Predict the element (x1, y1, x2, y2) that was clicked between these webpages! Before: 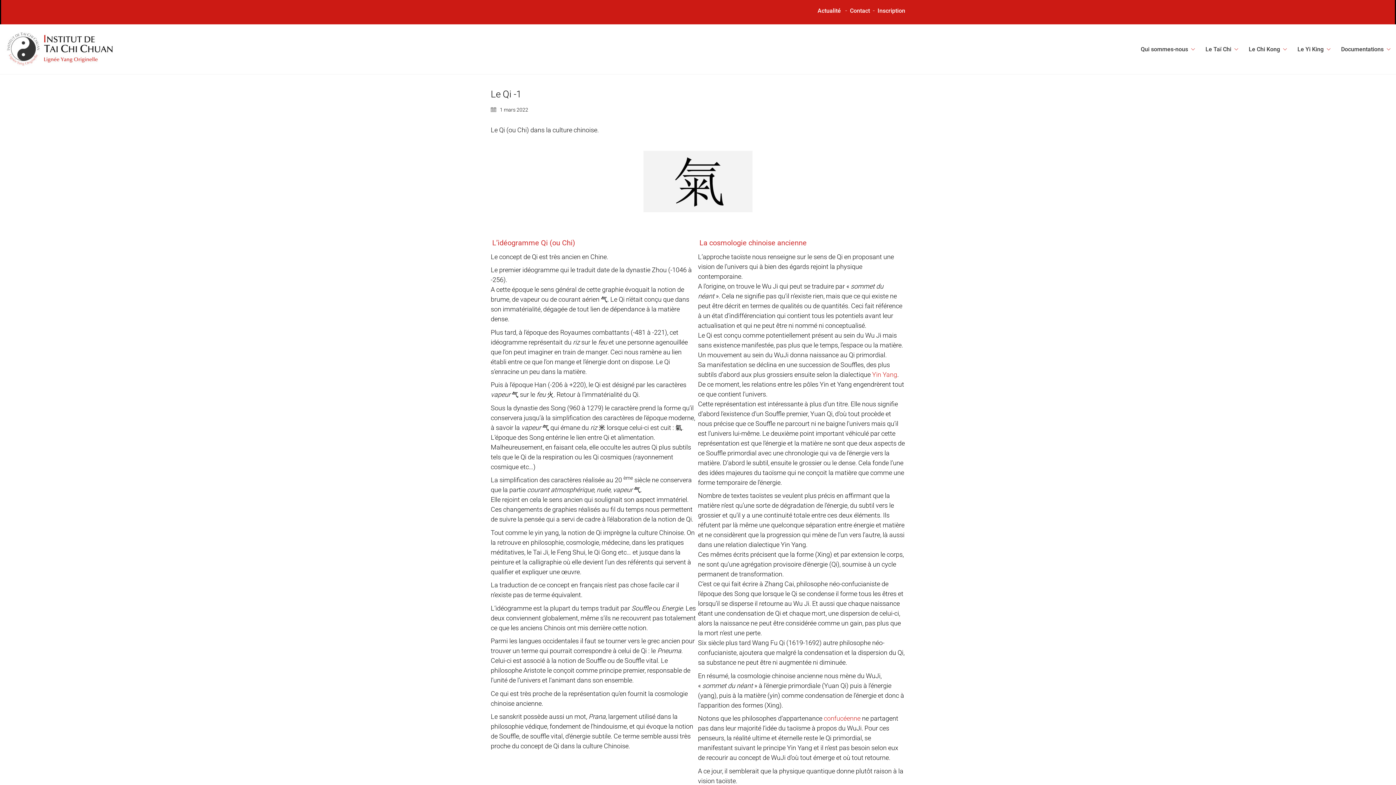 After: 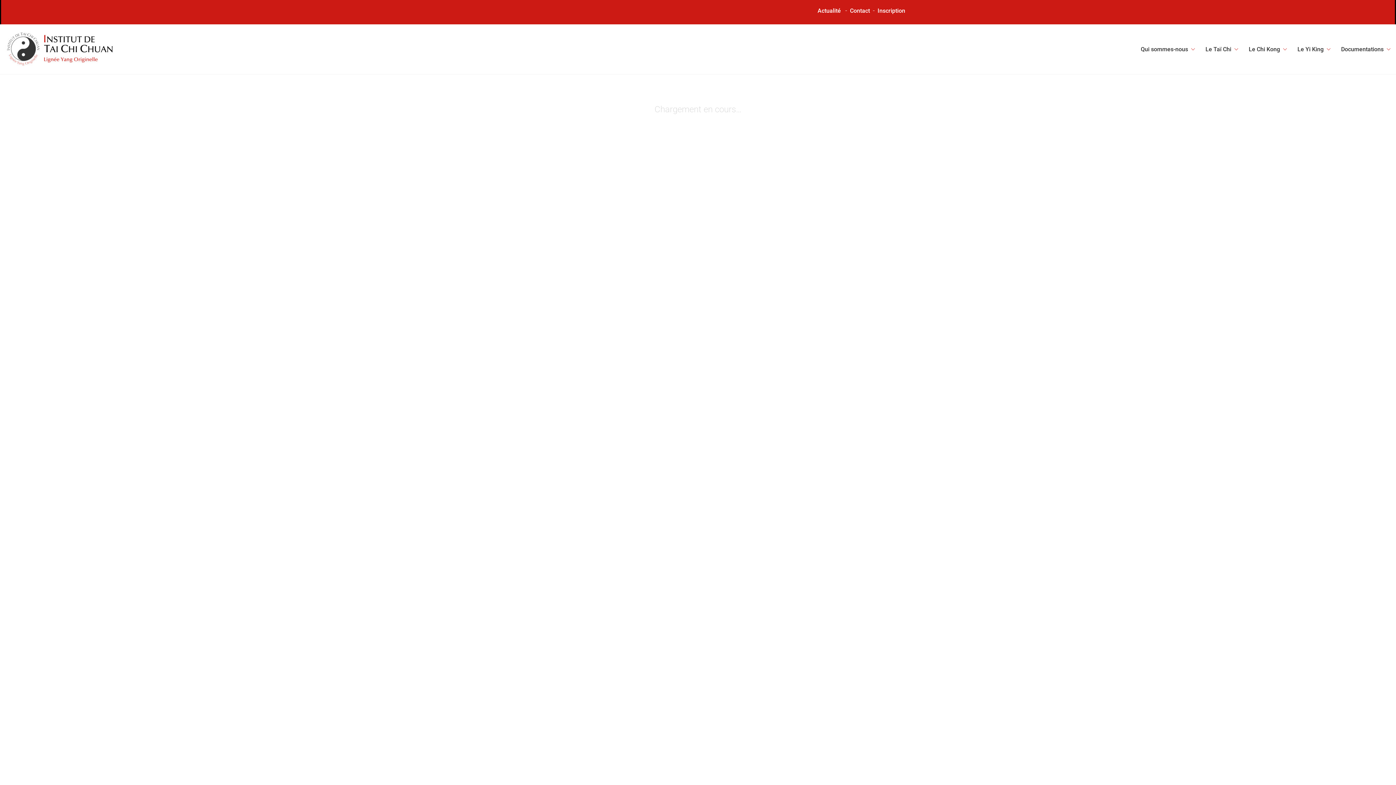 Action: bbox: (817, 6, 841, 15) label: Actualité